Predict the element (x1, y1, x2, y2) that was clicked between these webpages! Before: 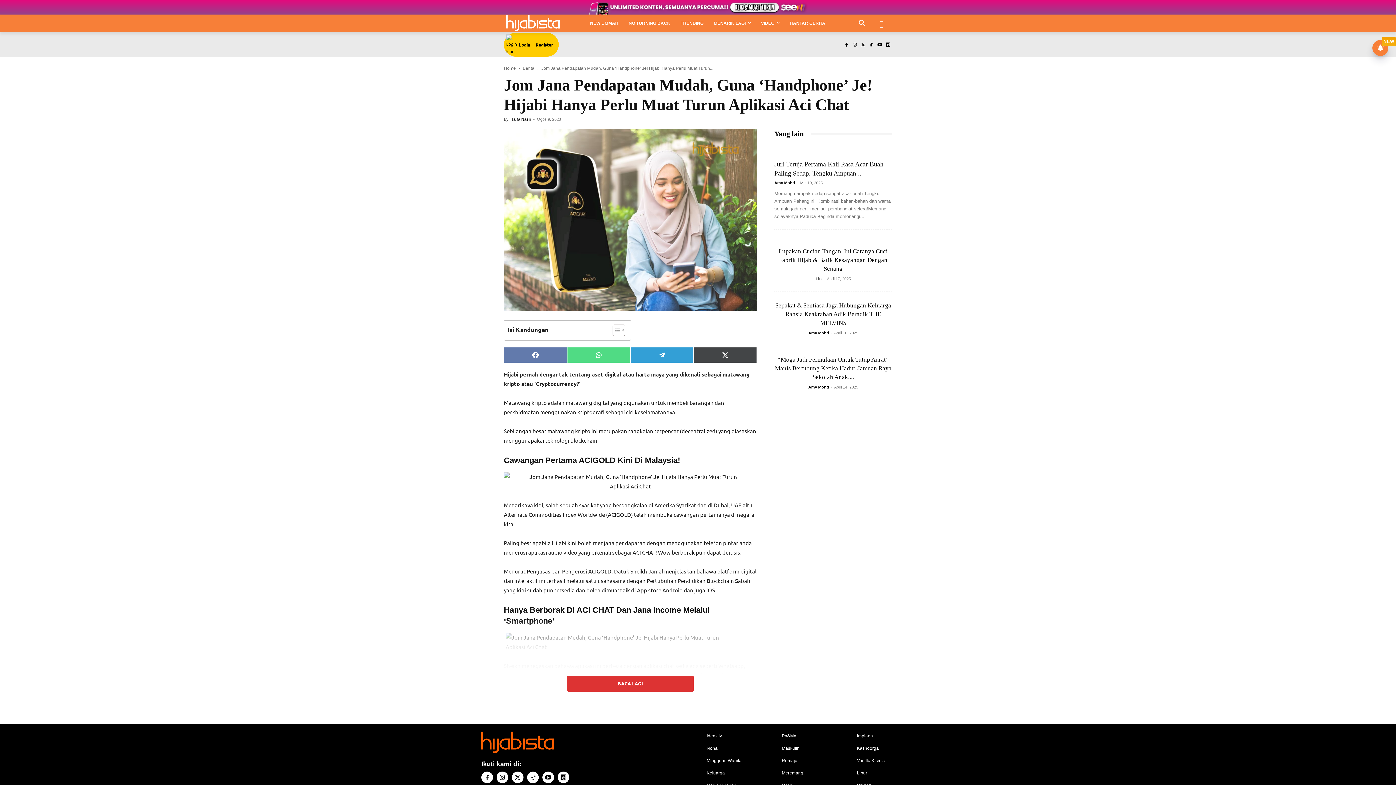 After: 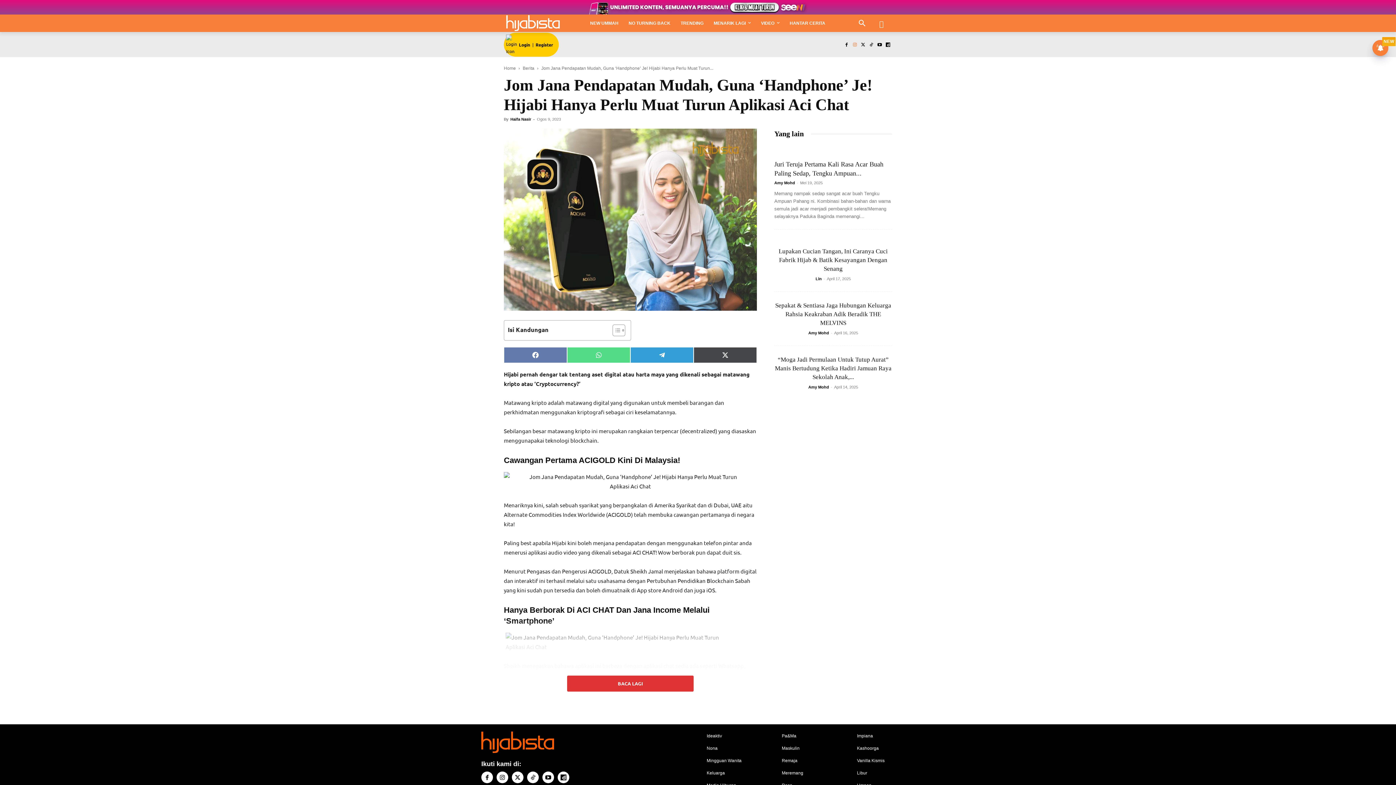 Action: bbox: (850, 40, 859, 48)